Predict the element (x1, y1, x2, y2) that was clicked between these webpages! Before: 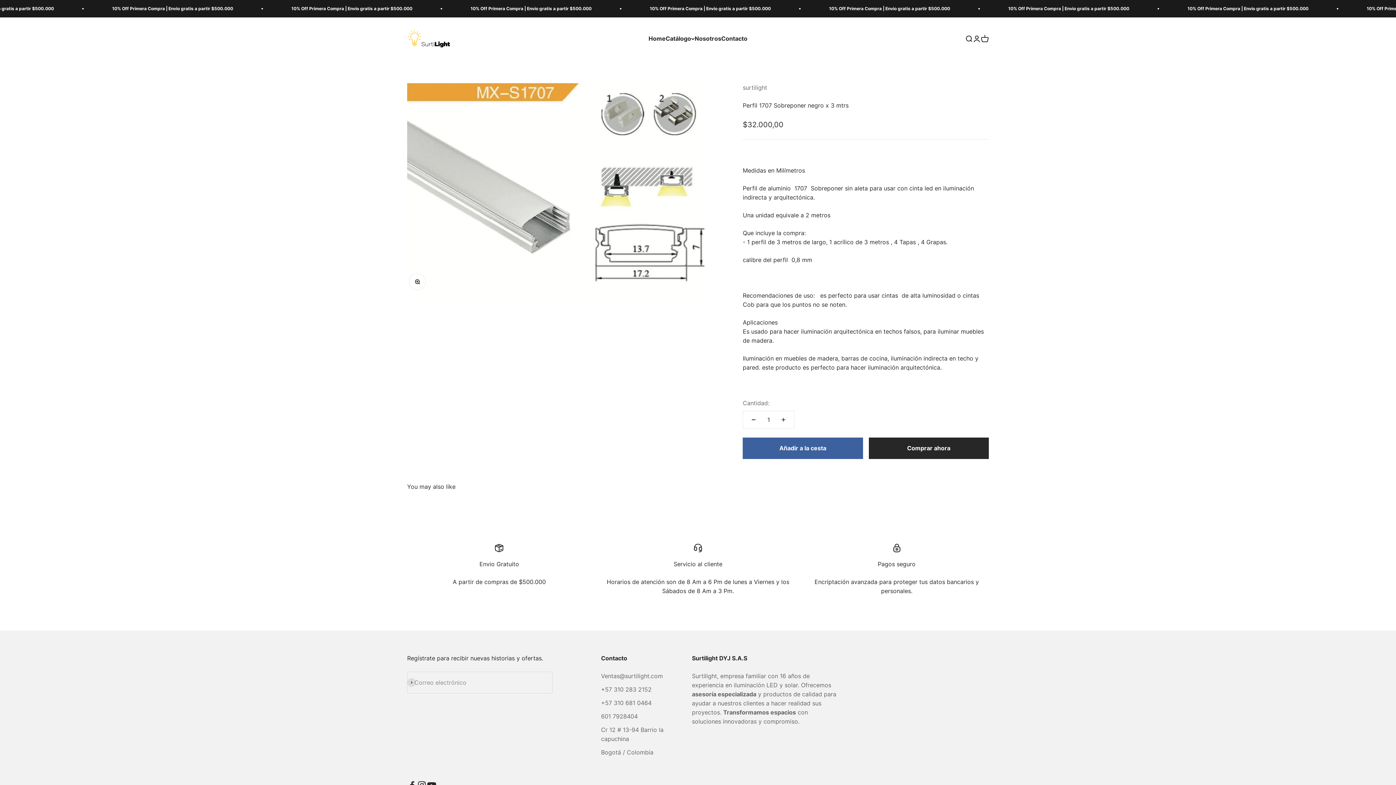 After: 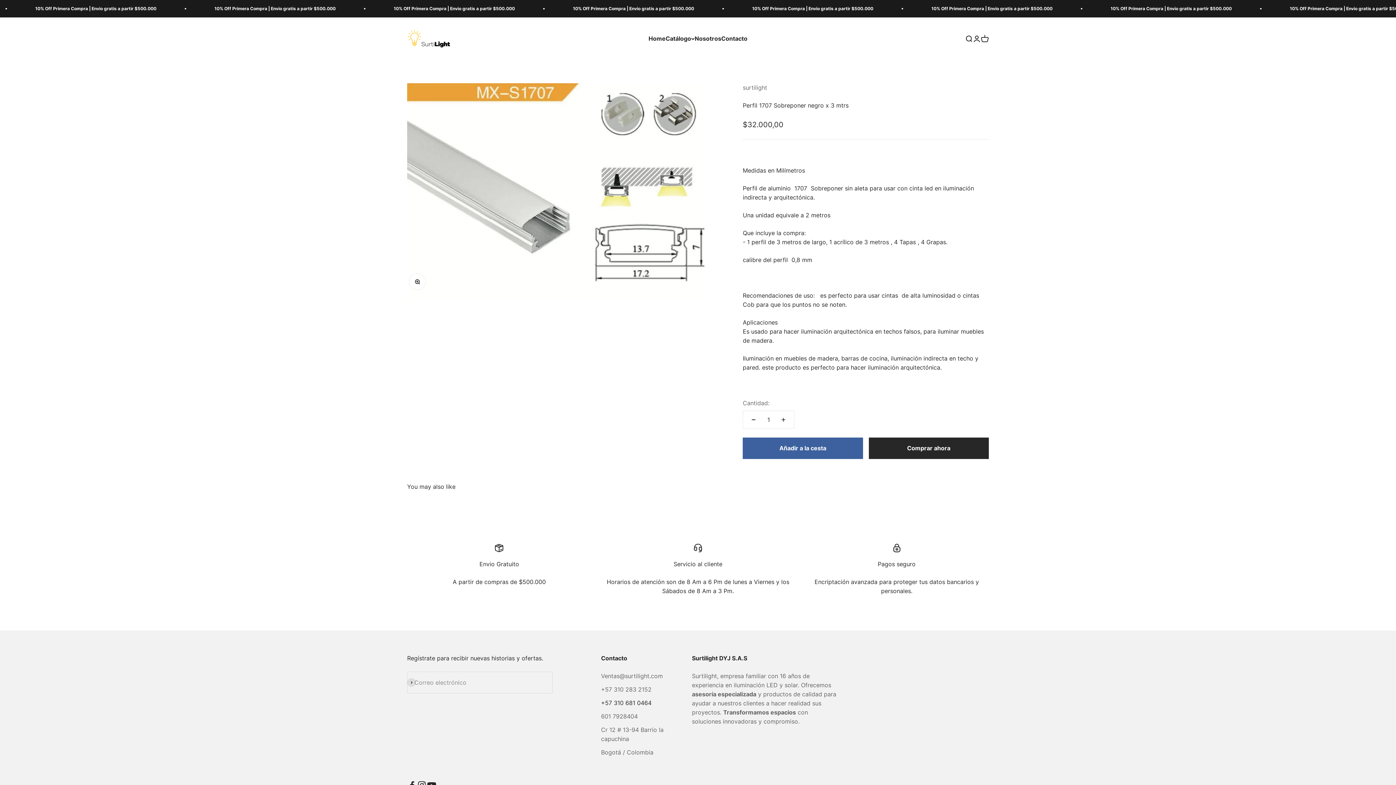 Action: bbox: (601, 699, 651, 708) label: +57 310 681 0464